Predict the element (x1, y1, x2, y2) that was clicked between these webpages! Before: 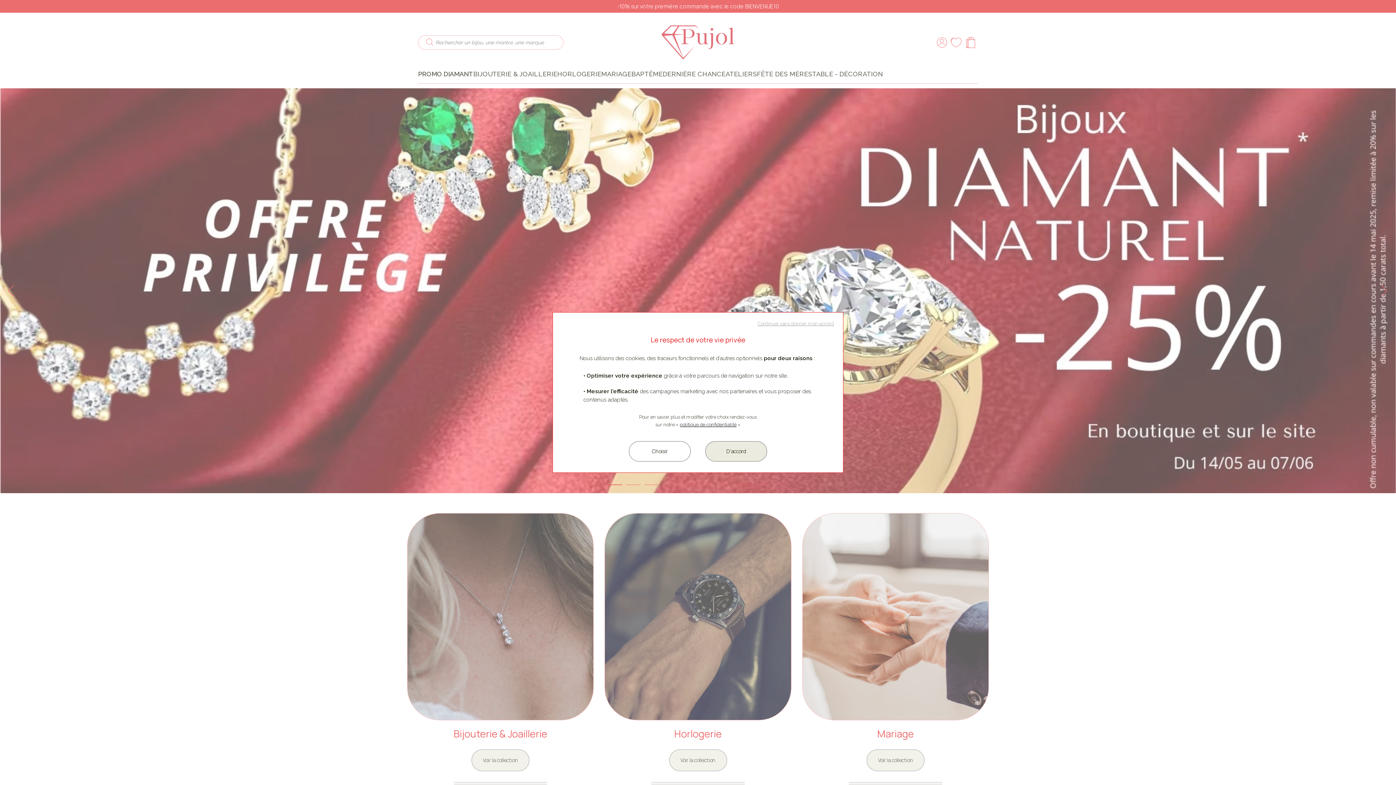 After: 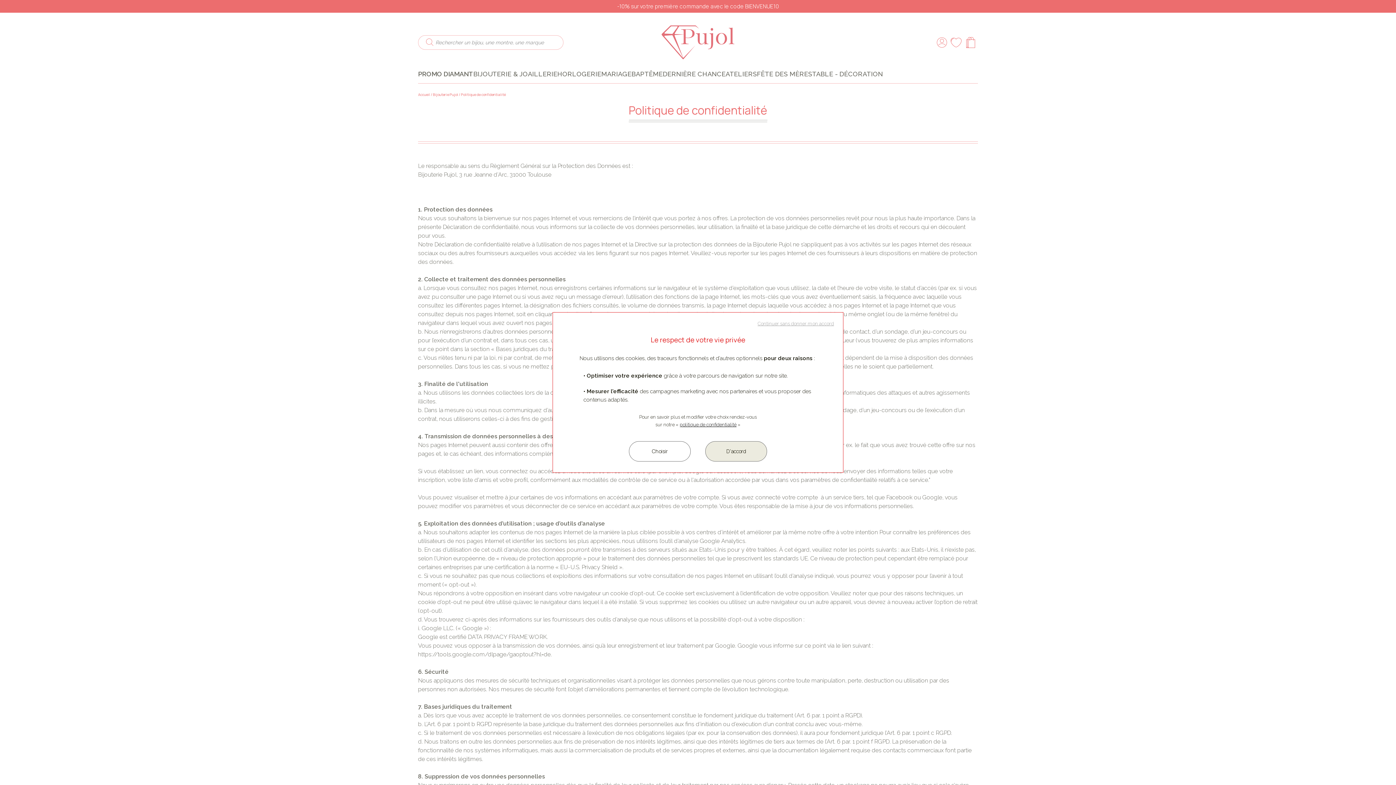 Action: label: politique de confidentialité bbox: (680, 422, 736, 427)